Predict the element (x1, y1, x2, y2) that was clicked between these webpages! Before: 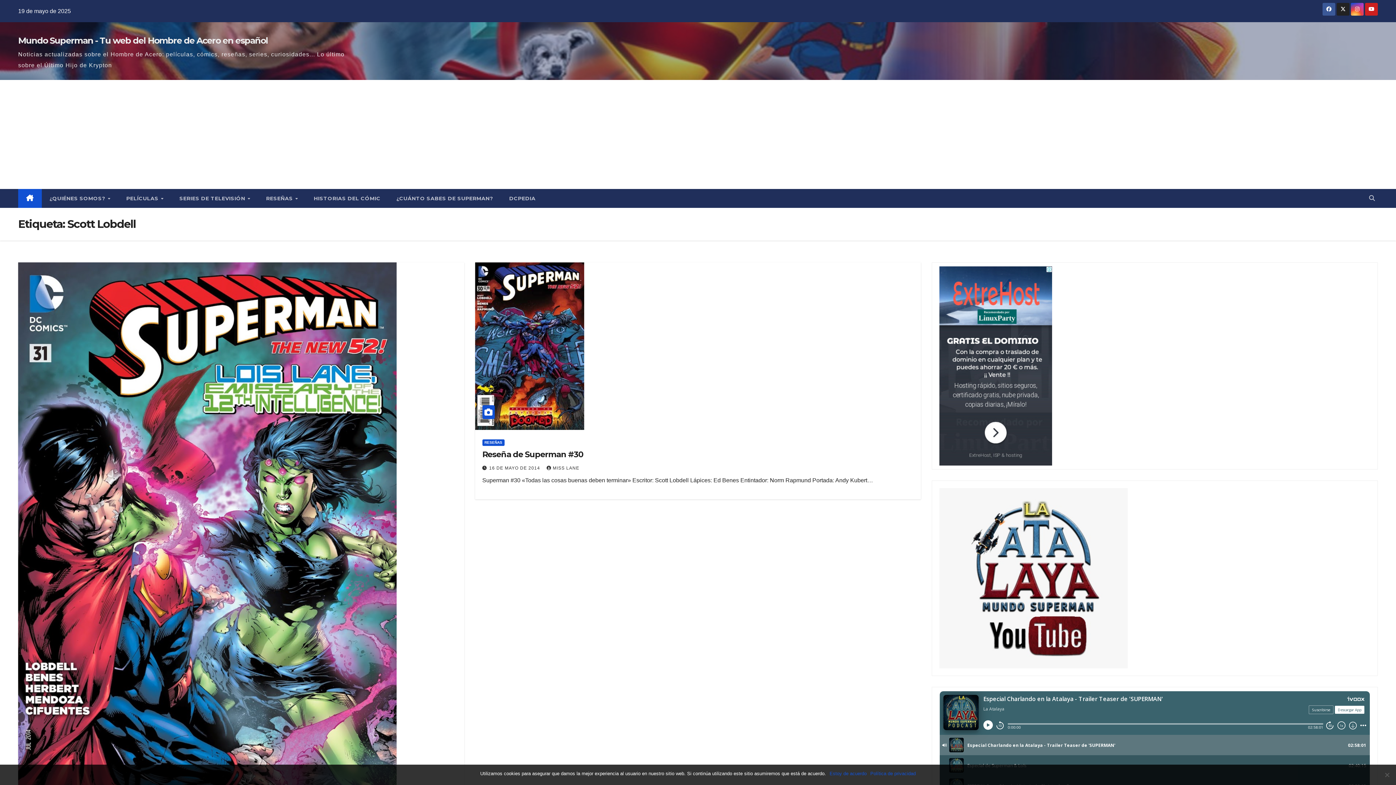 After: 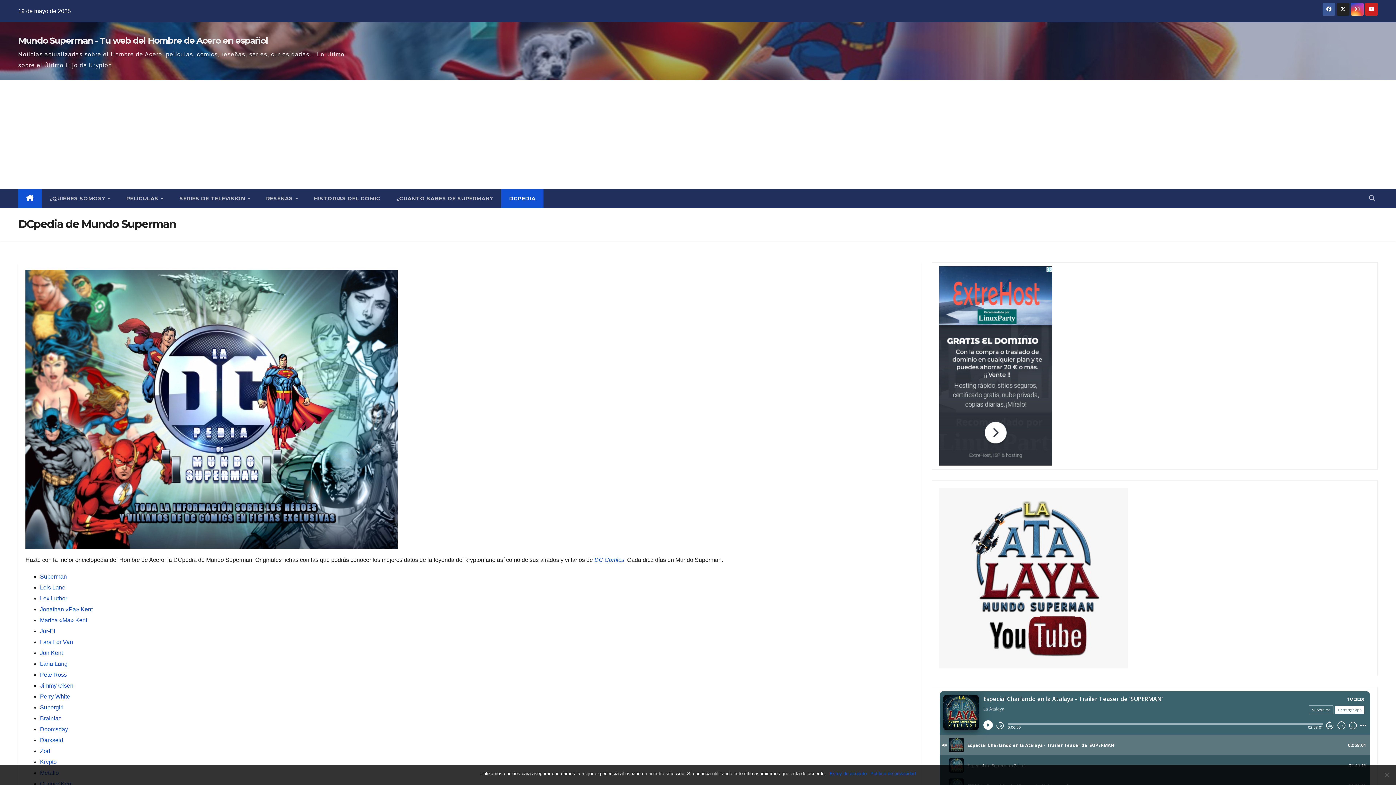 Action: label: DCPEDIA bbox: (501, 189, 543, 208)